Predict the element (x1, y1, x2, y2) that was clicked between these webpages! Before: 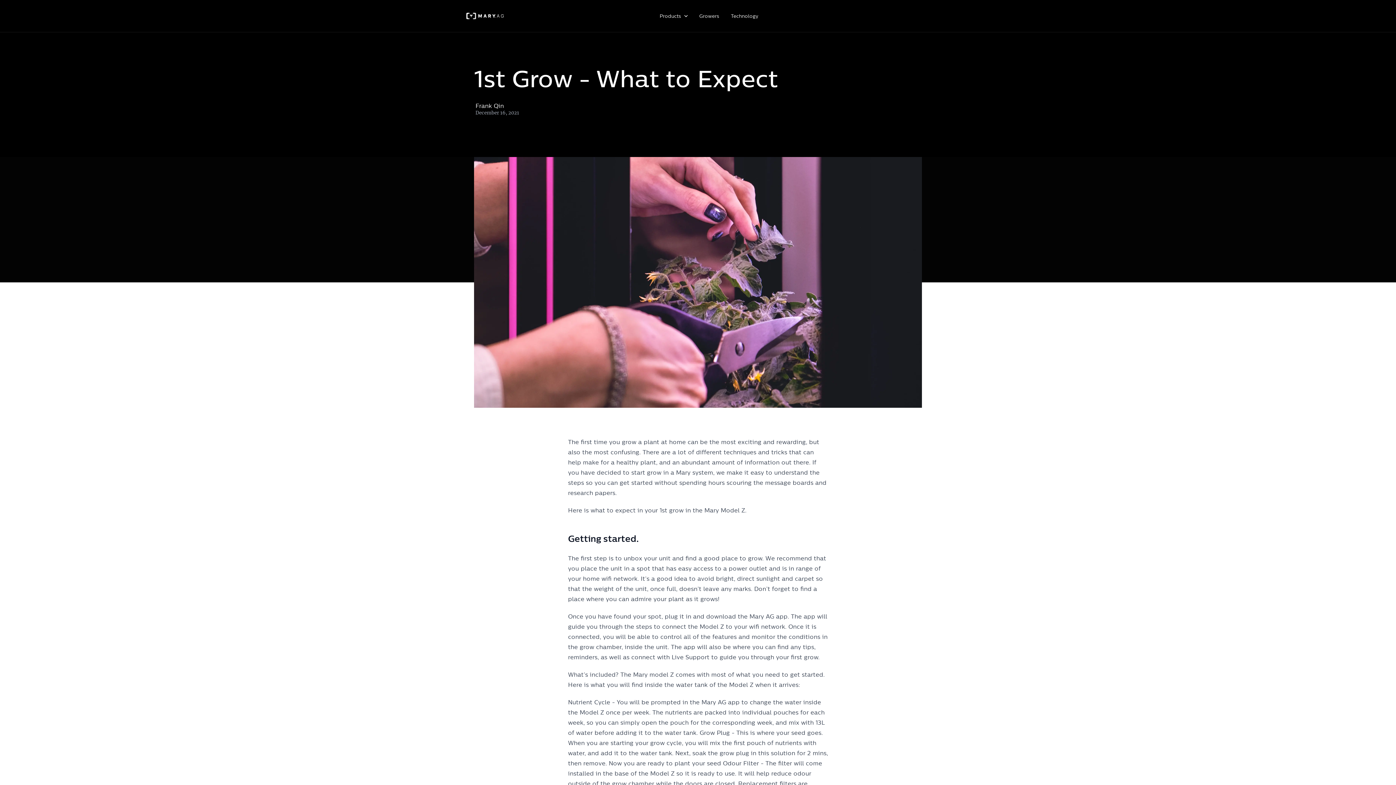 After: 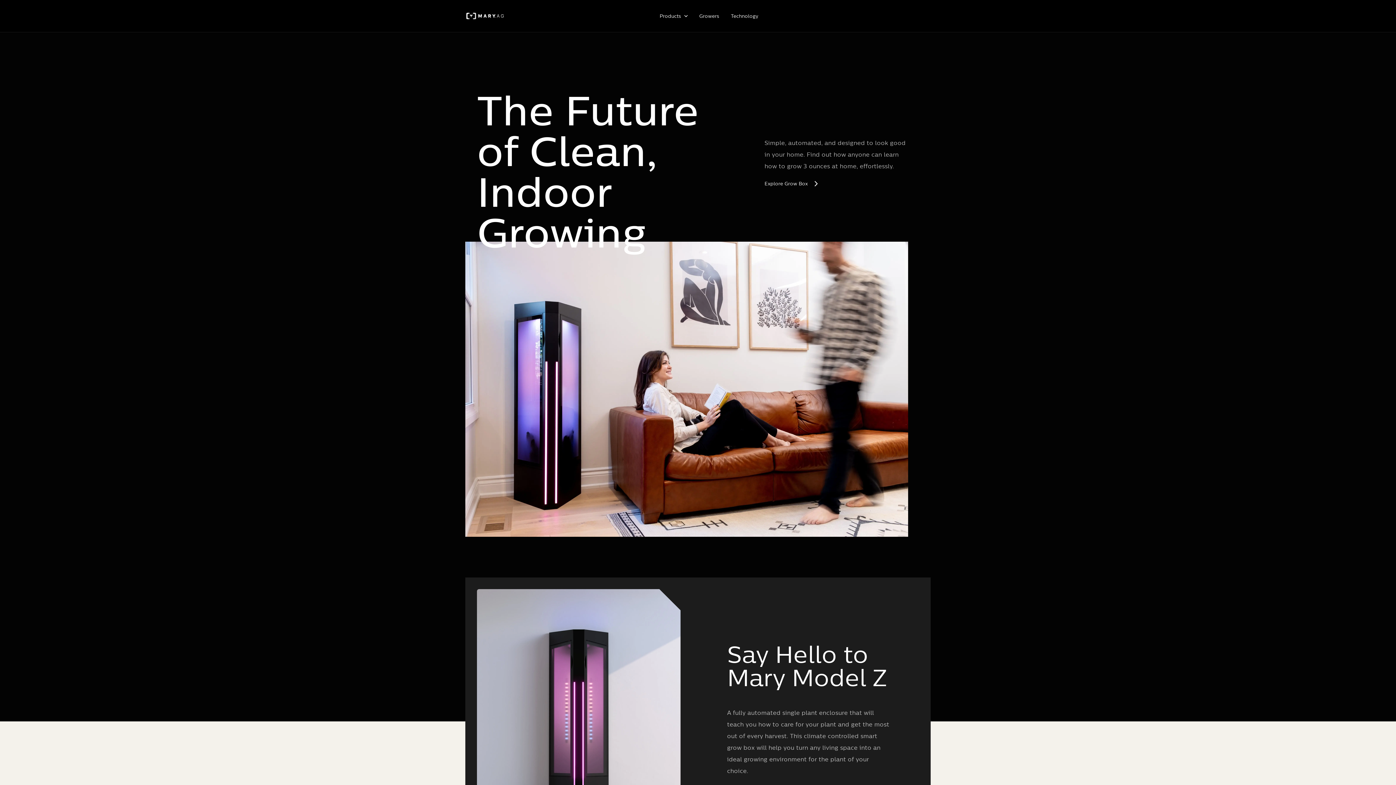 Action: bbox: (465, 11, 506, 20)